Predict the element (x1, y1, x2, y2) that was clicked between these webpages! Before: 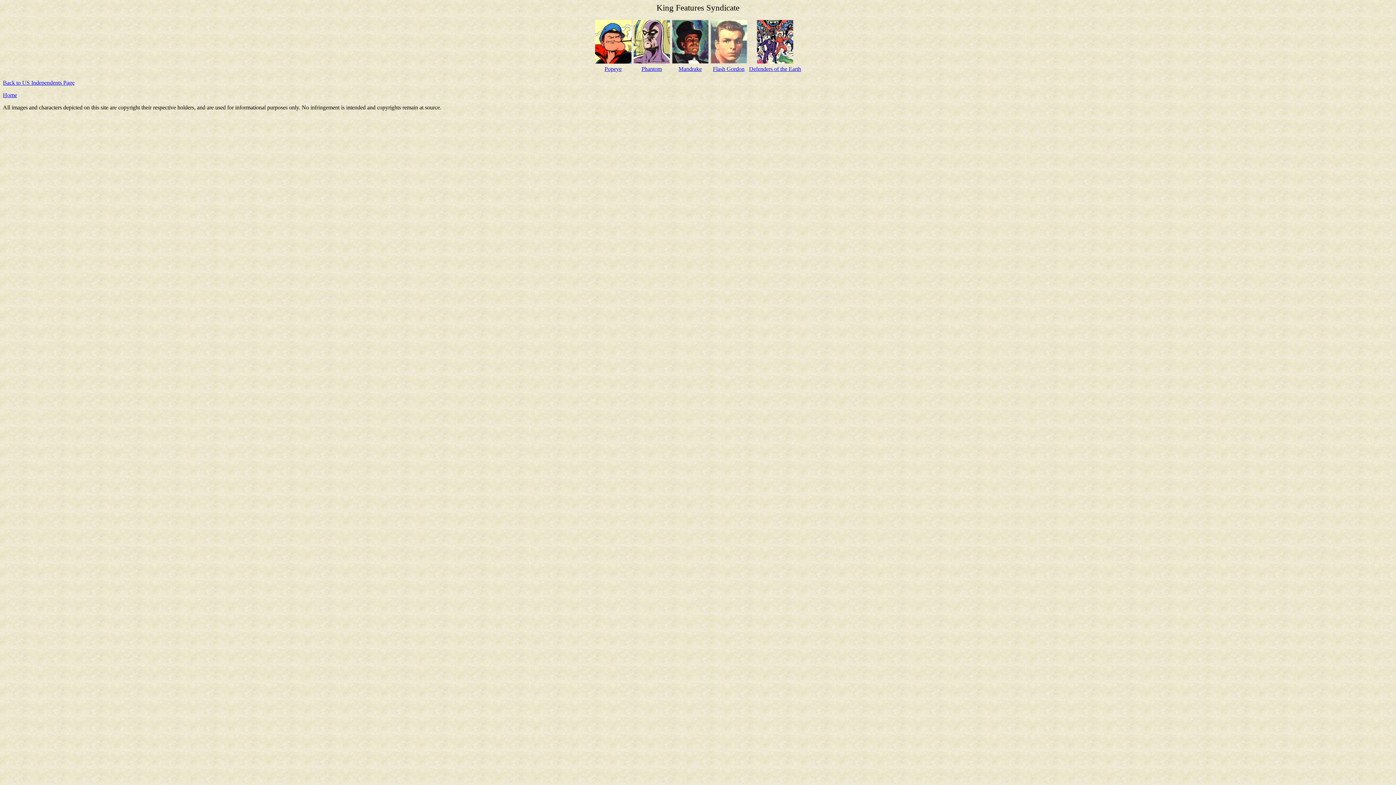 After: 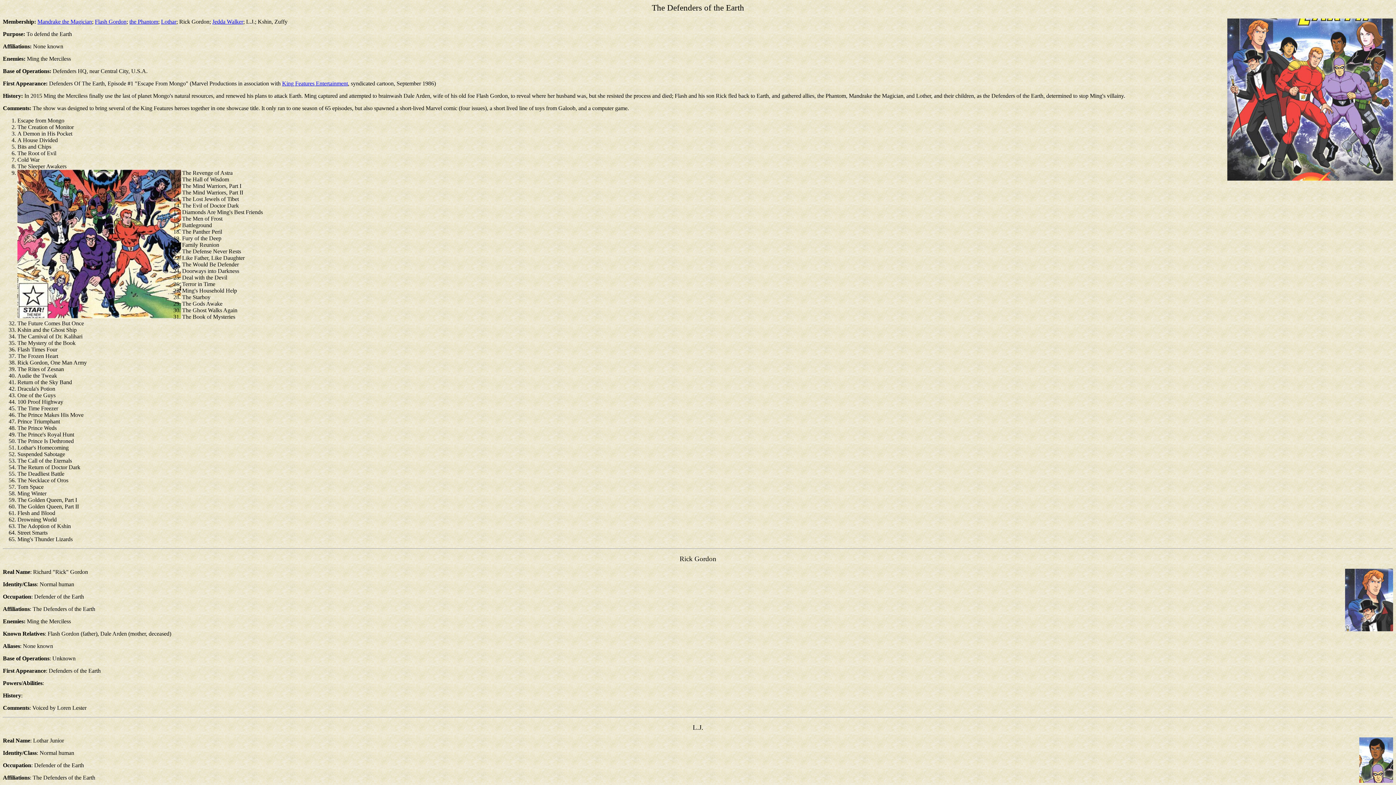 Action: bbox: (749, 65, 801, 72) label: Defenders of the Earth